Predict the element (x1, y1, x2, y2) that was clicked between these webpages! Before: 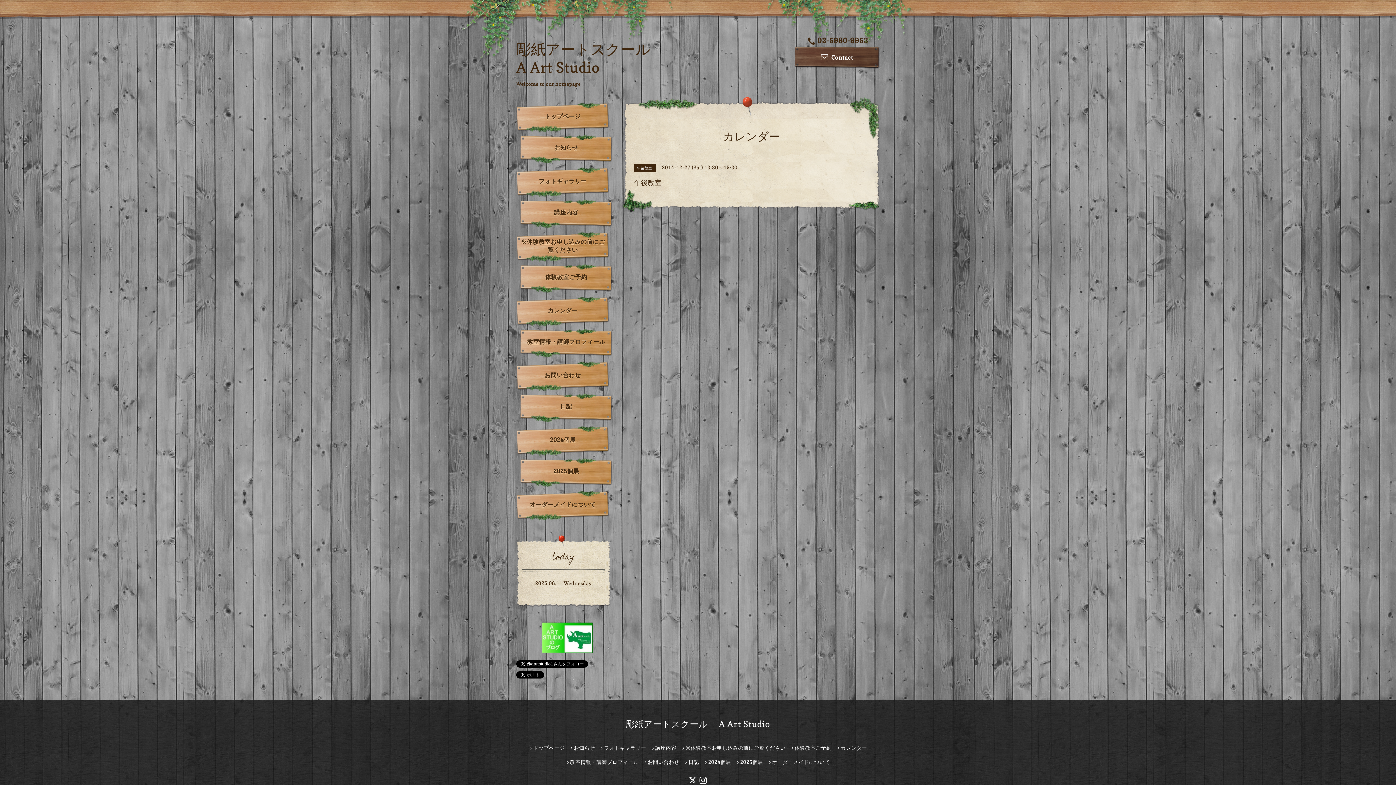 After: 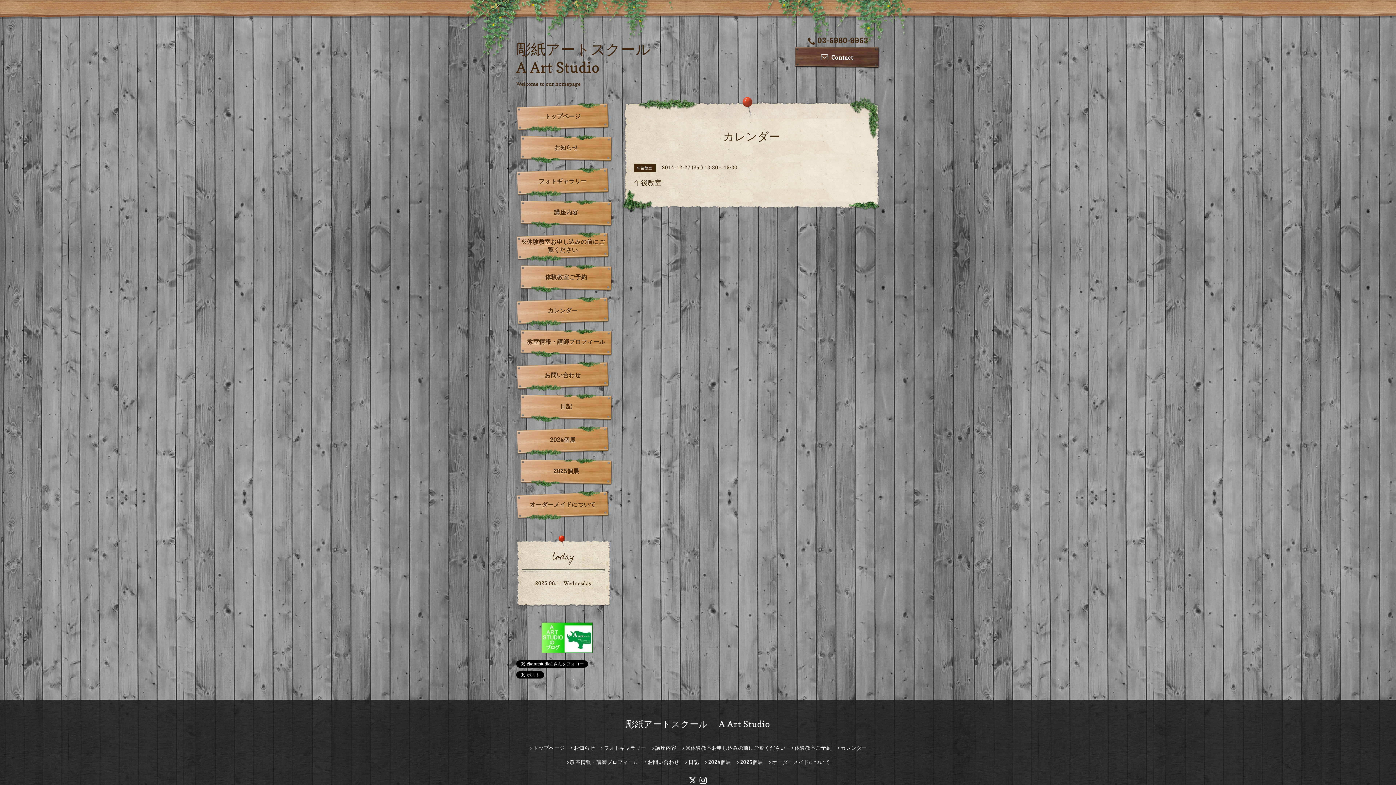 Action: bbox: (808, 36, 868, 45) label: 03-5980-9953